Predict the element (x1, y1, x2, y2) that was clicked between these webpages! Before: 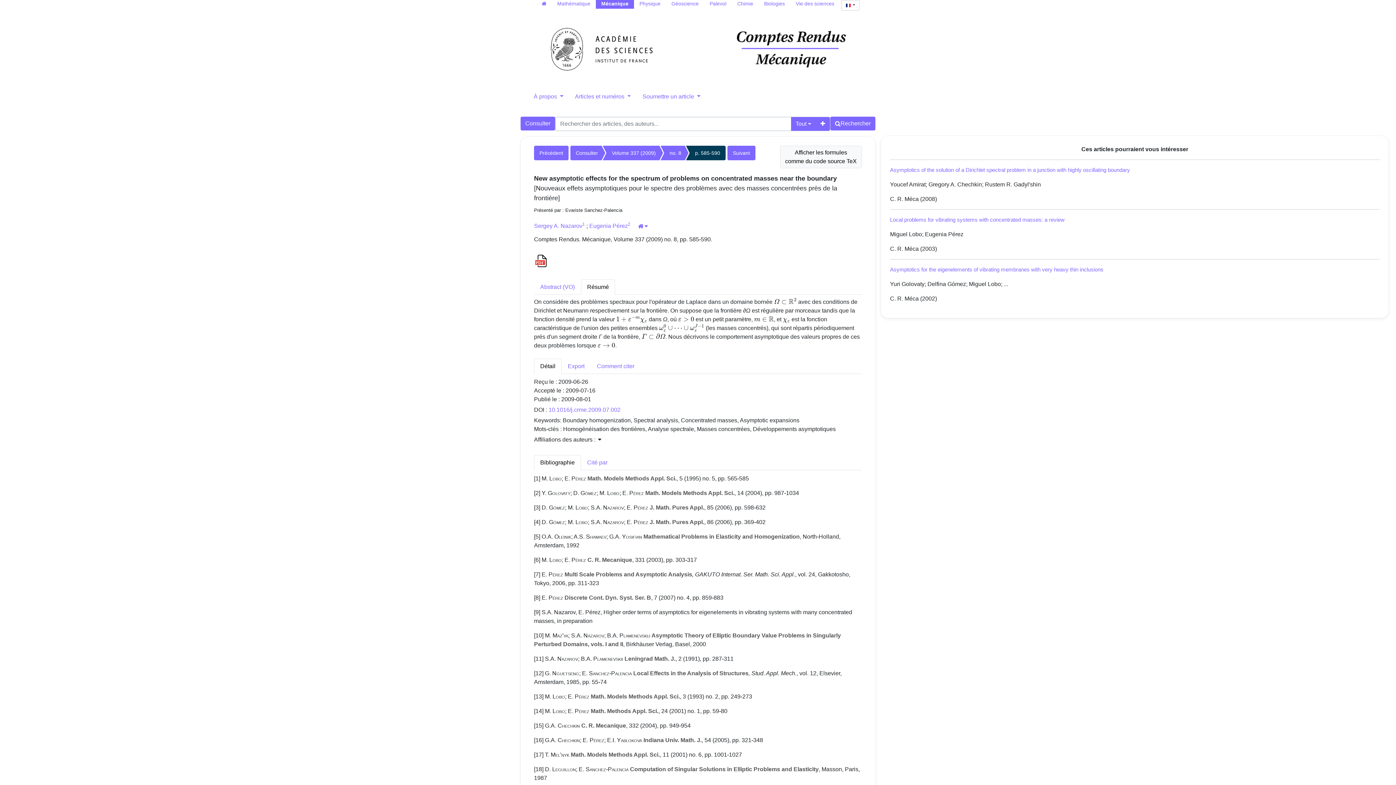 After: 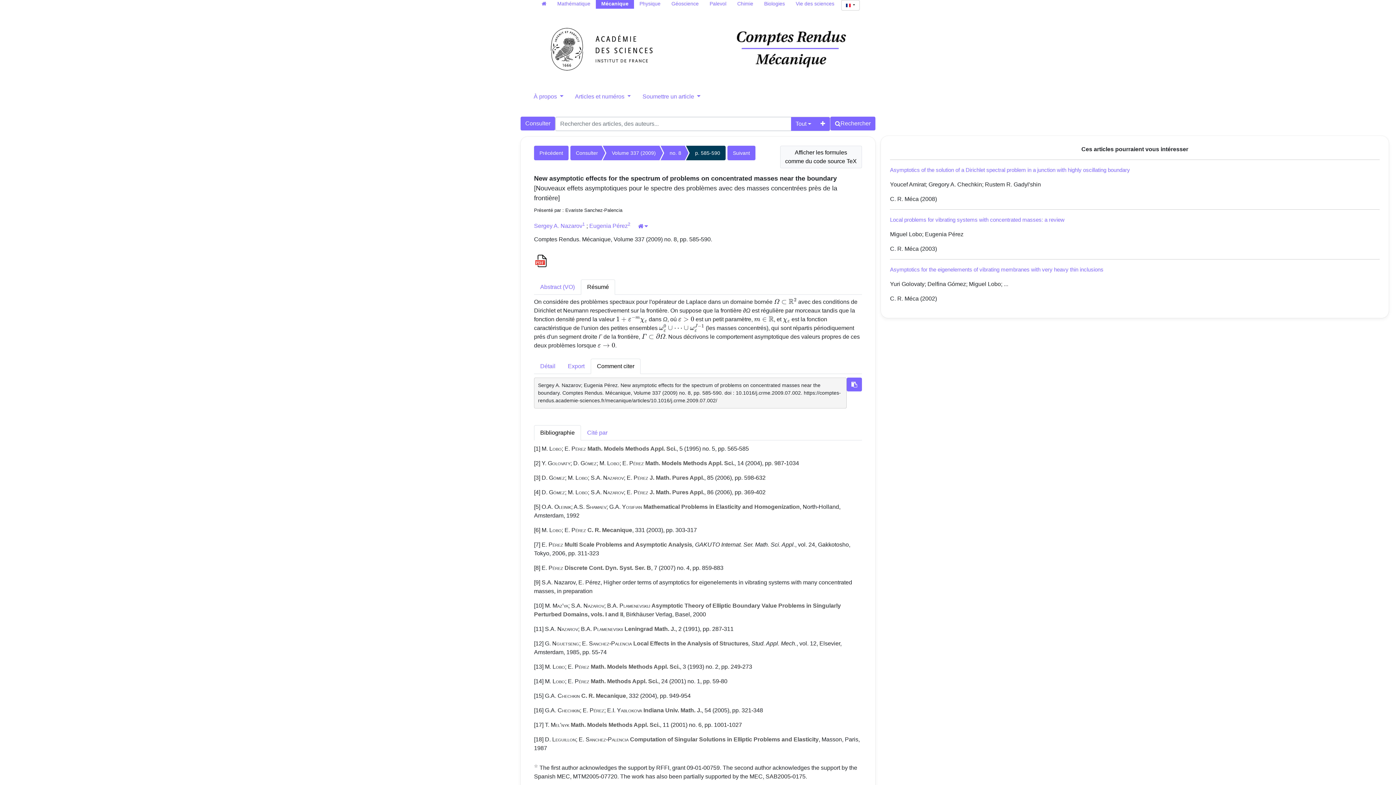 Action: label: Comment citer bbox: (590, 358, 640, 374)